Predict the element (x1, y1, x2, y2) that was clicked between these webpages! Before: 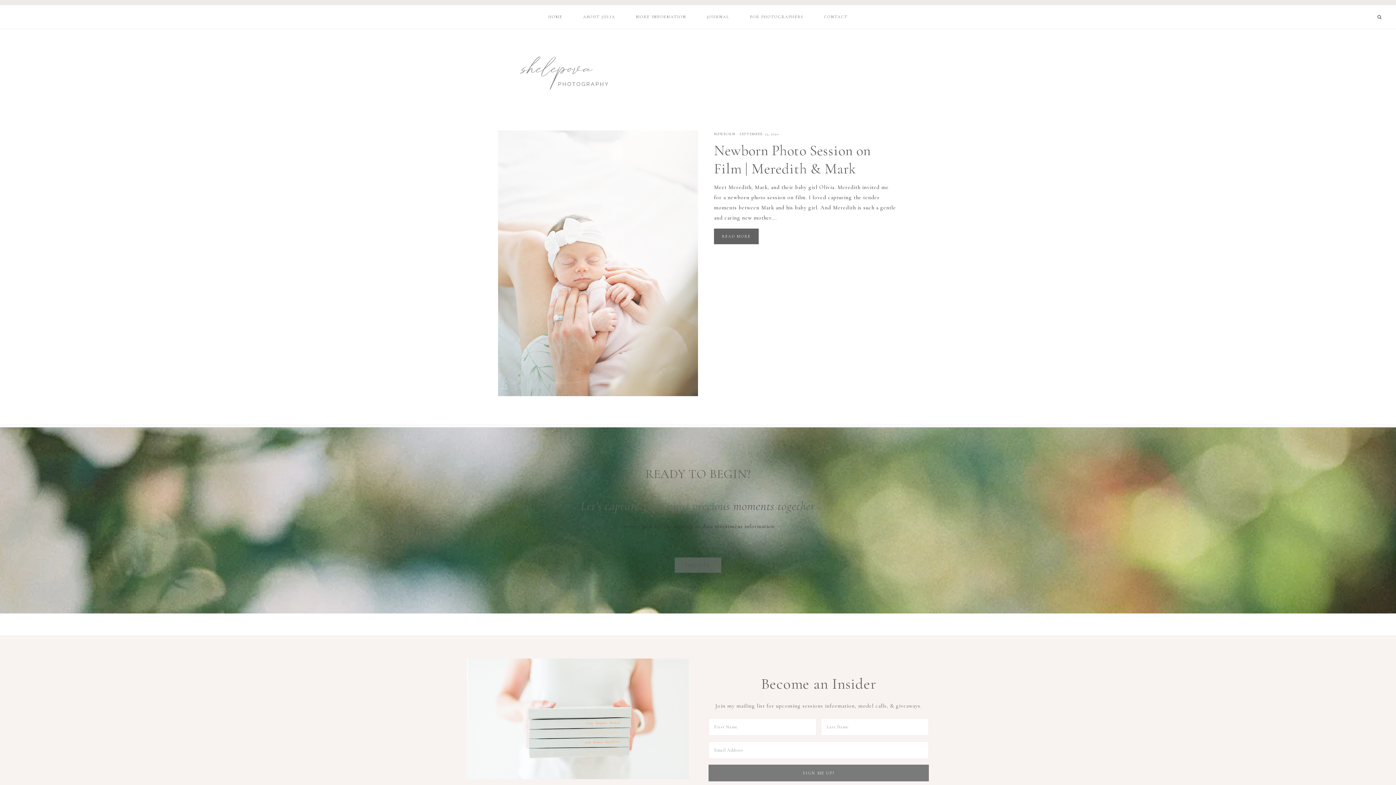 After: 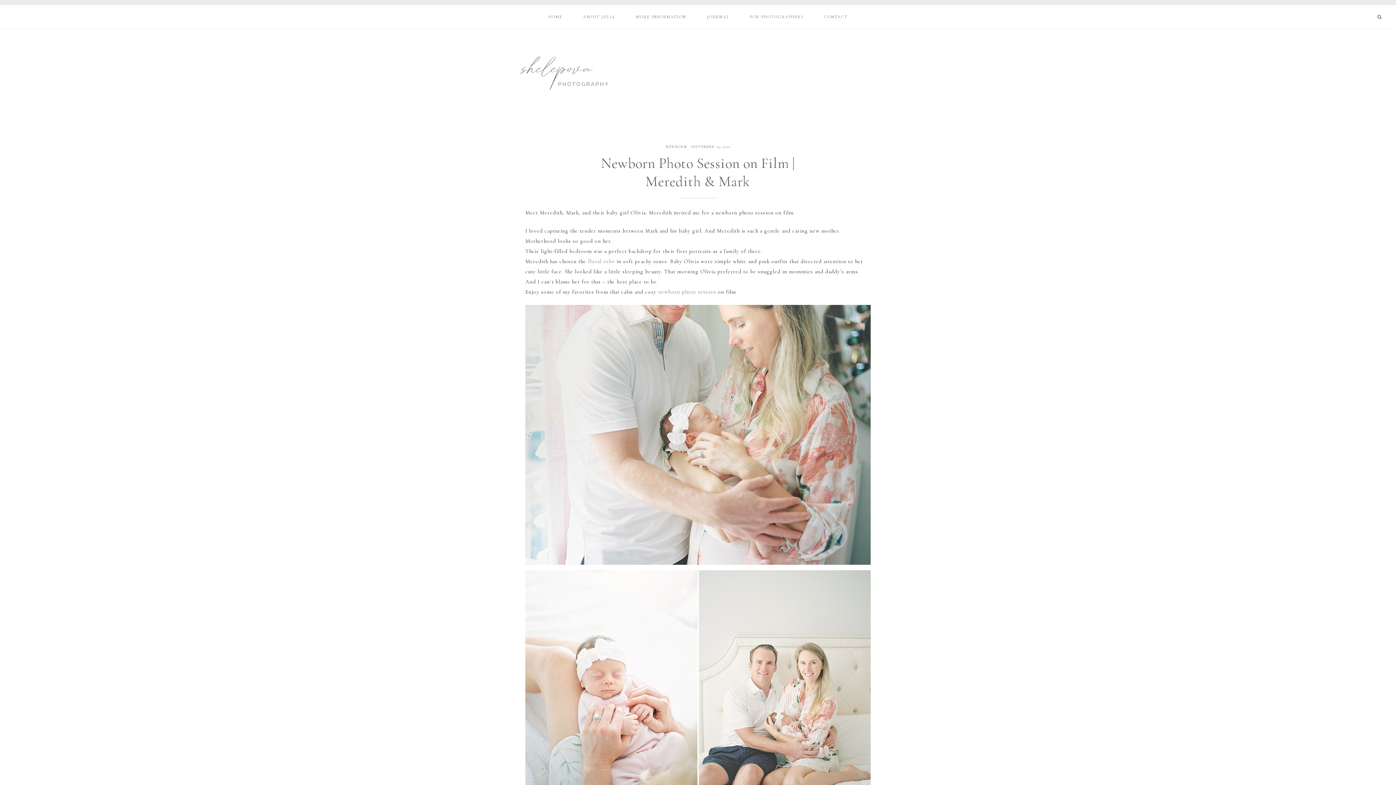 Action: label: READ MORE bbox: (714, 228, 758, 244)